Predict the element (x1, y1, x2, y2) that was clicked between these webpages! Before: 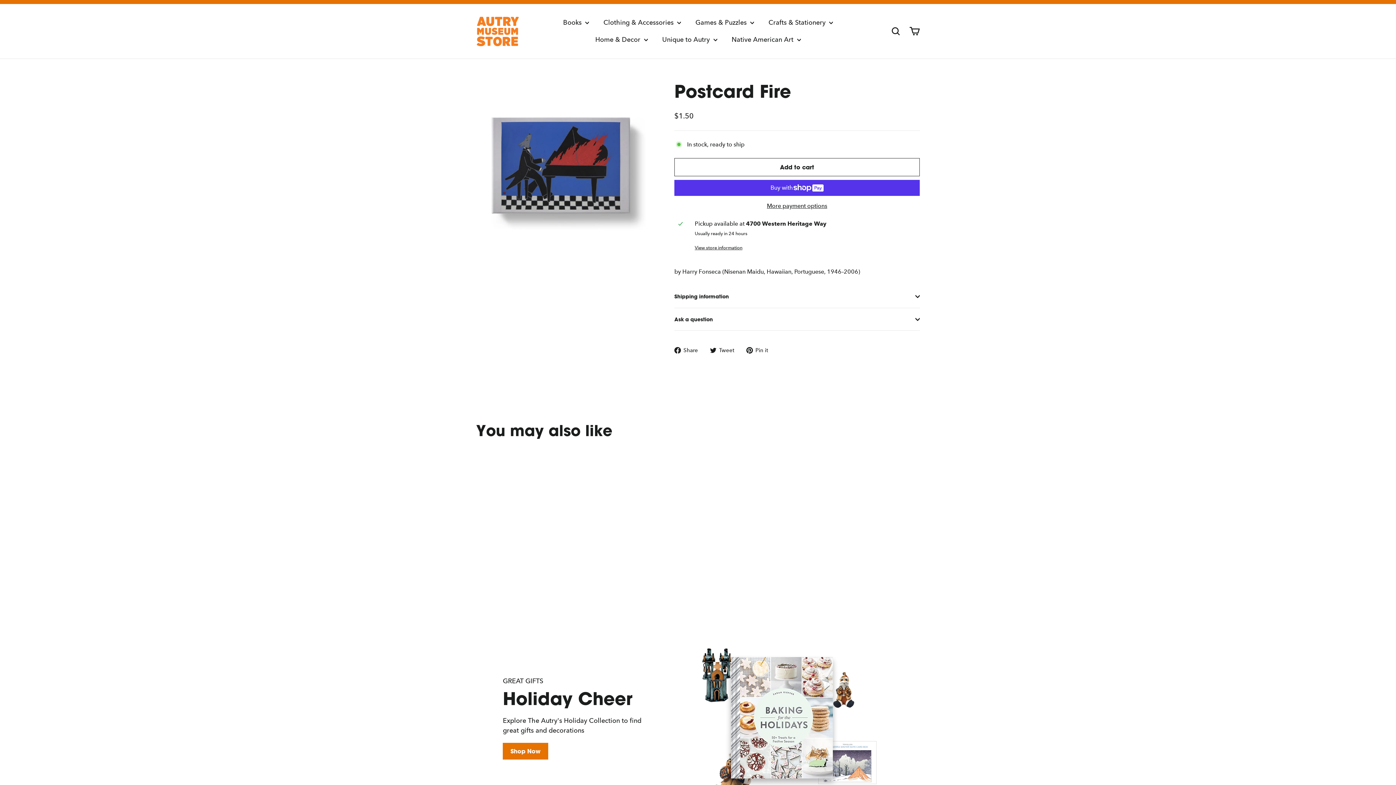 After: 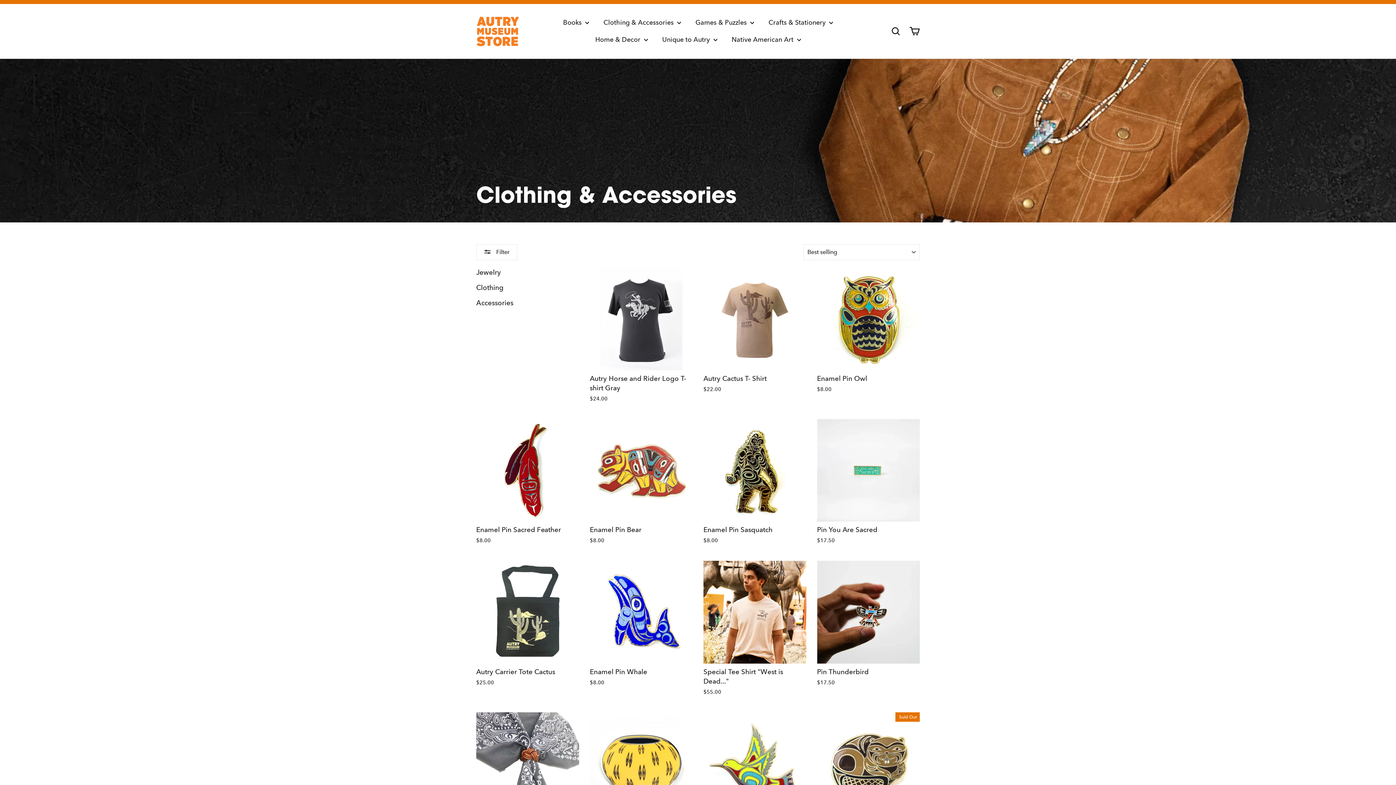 Action: bbox: (596, 14, 688, 31) label: Clothing & Accessories 